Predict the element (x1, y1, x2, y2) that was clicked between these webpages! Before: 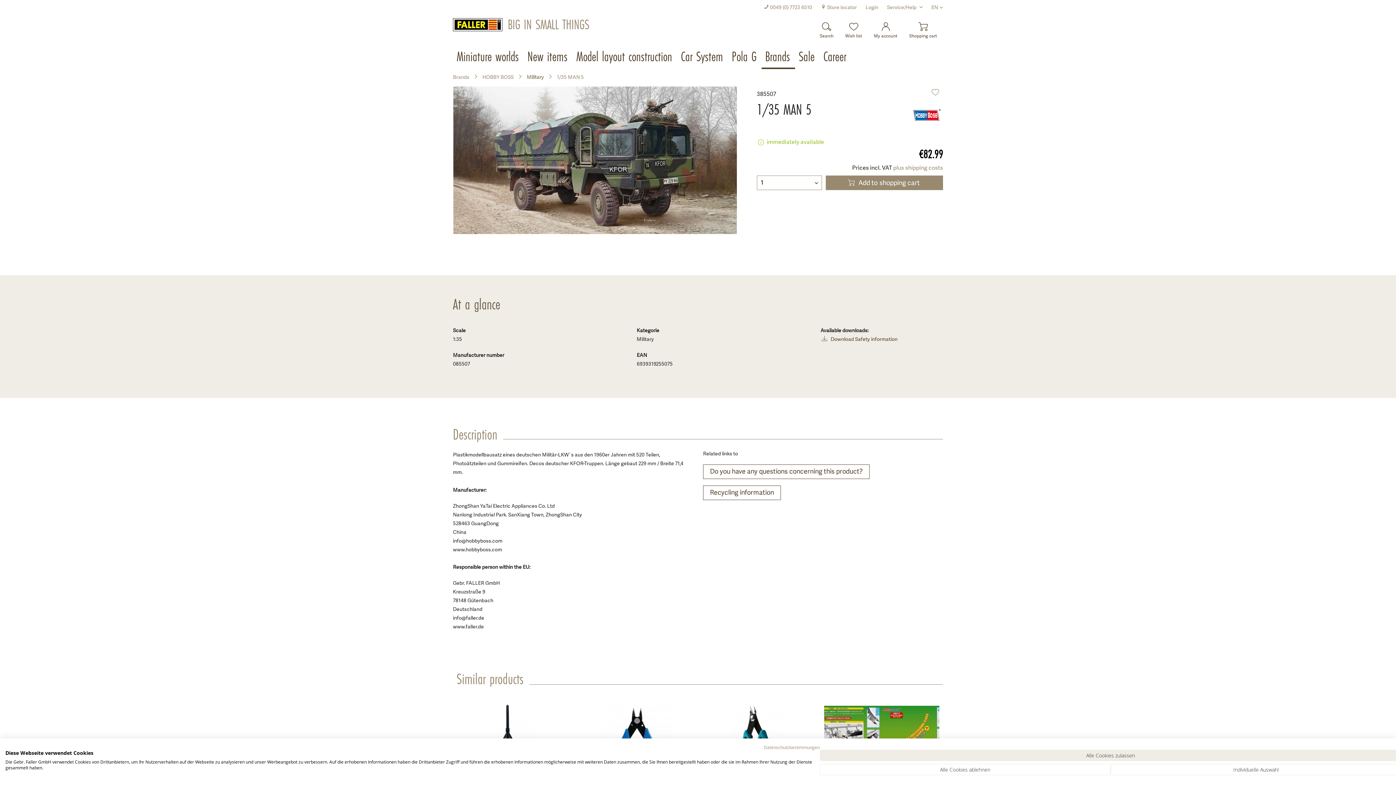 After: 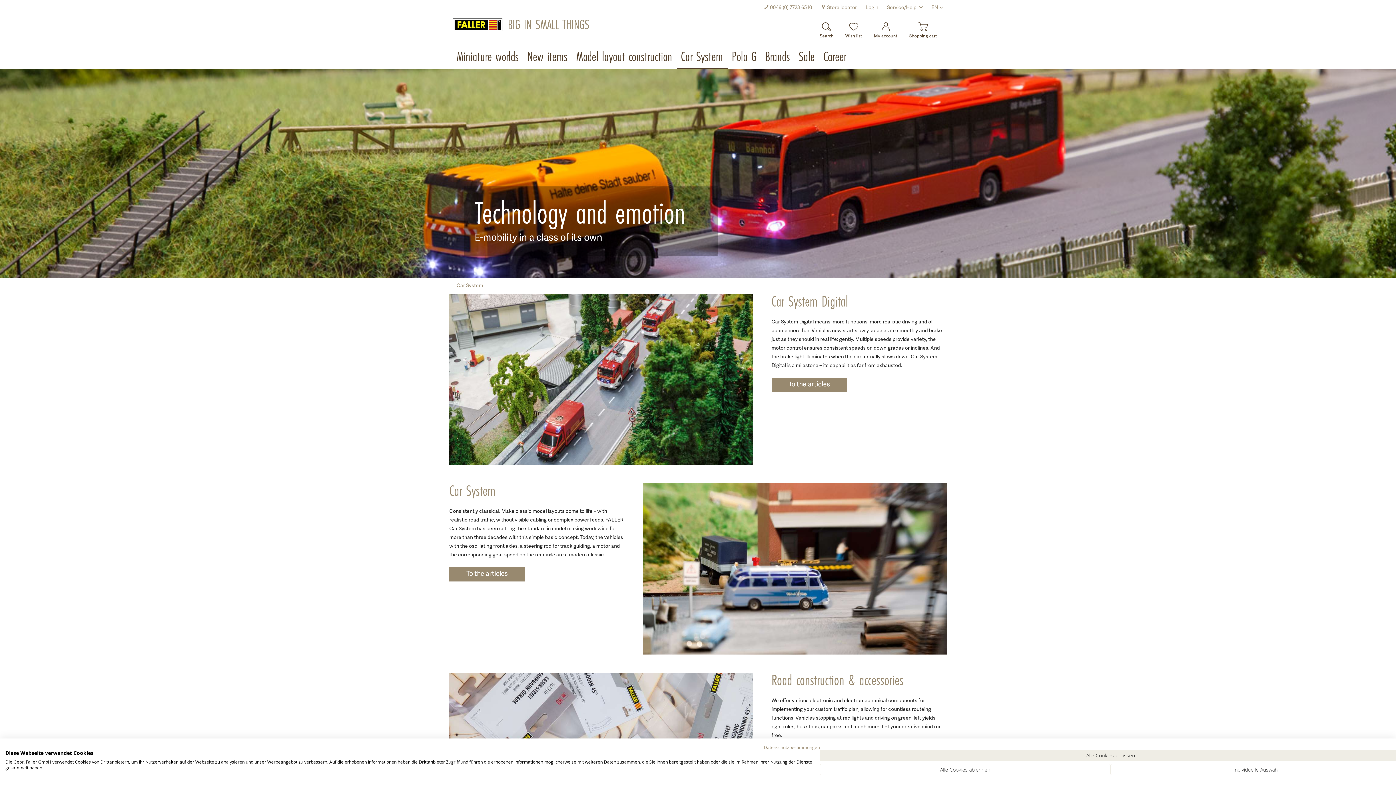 Action: bbox: (677, 45, 728, 69) label: Car System